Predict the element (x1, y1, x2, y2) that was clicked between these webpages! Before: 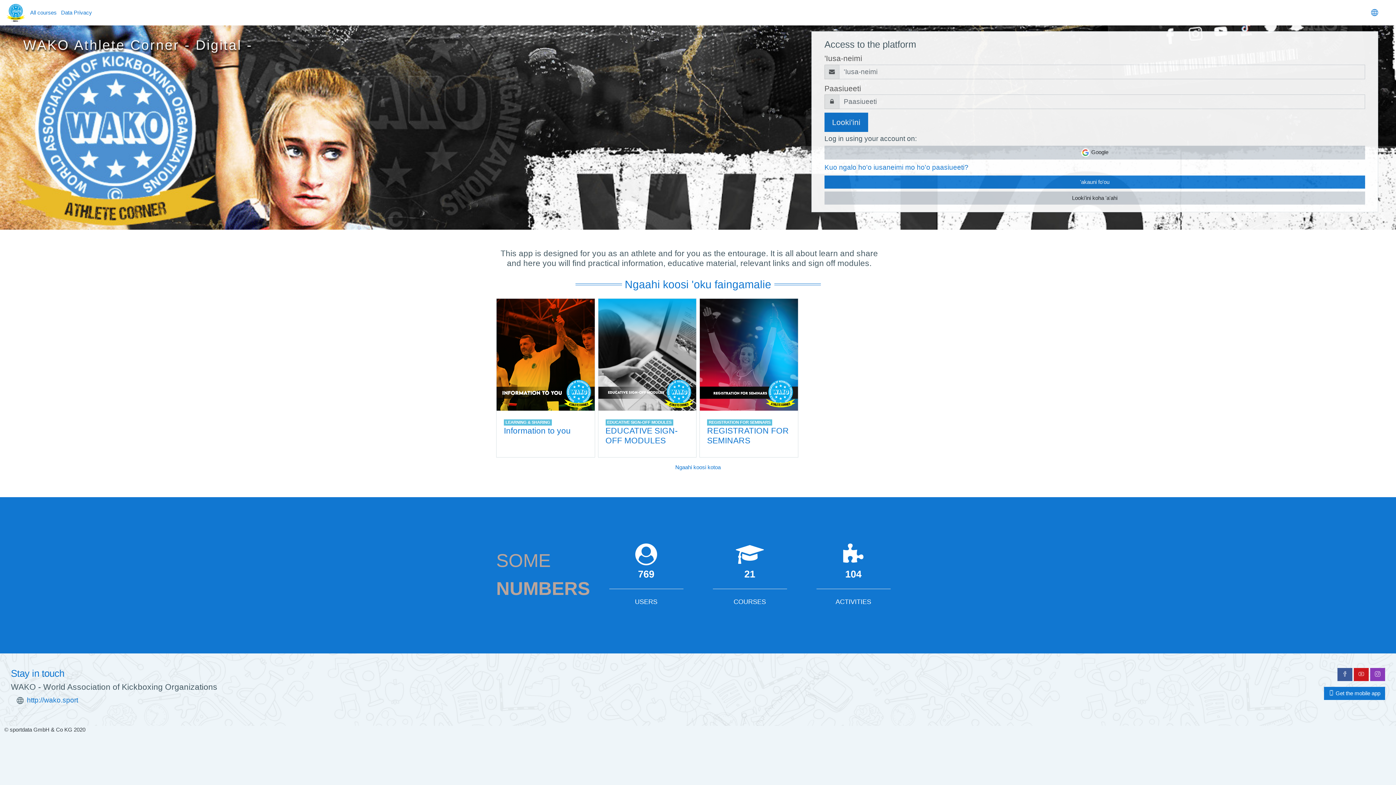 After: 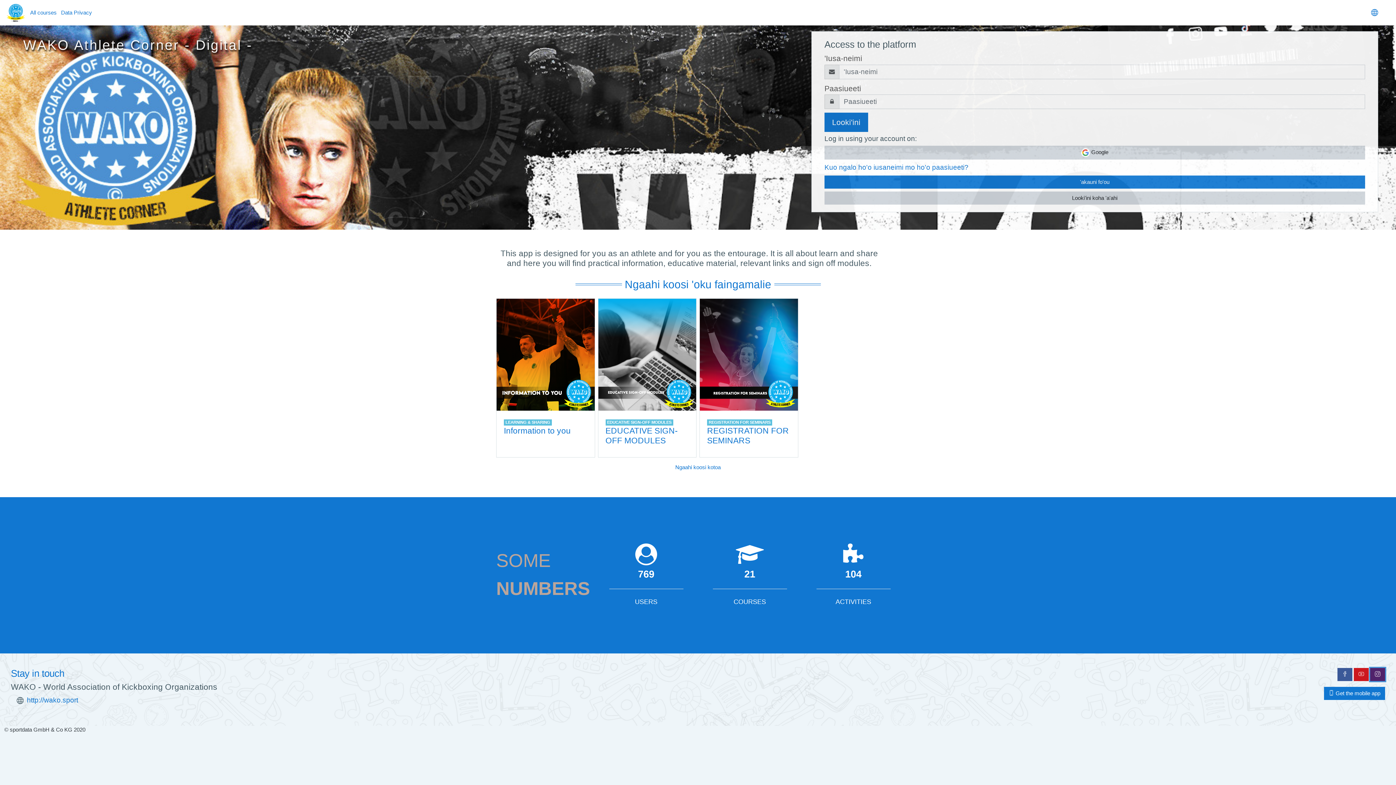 Action: bbox: (1370, 668, 1385, 681)